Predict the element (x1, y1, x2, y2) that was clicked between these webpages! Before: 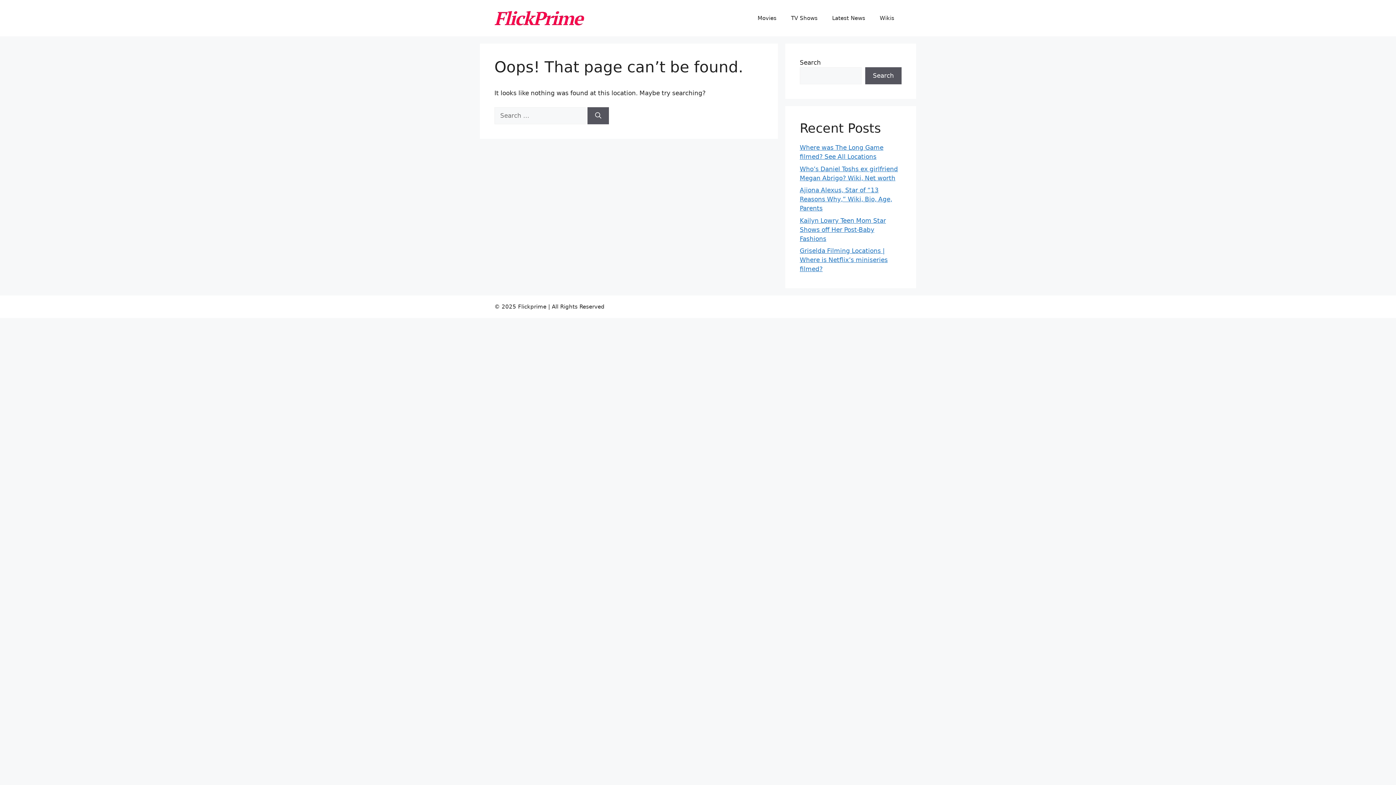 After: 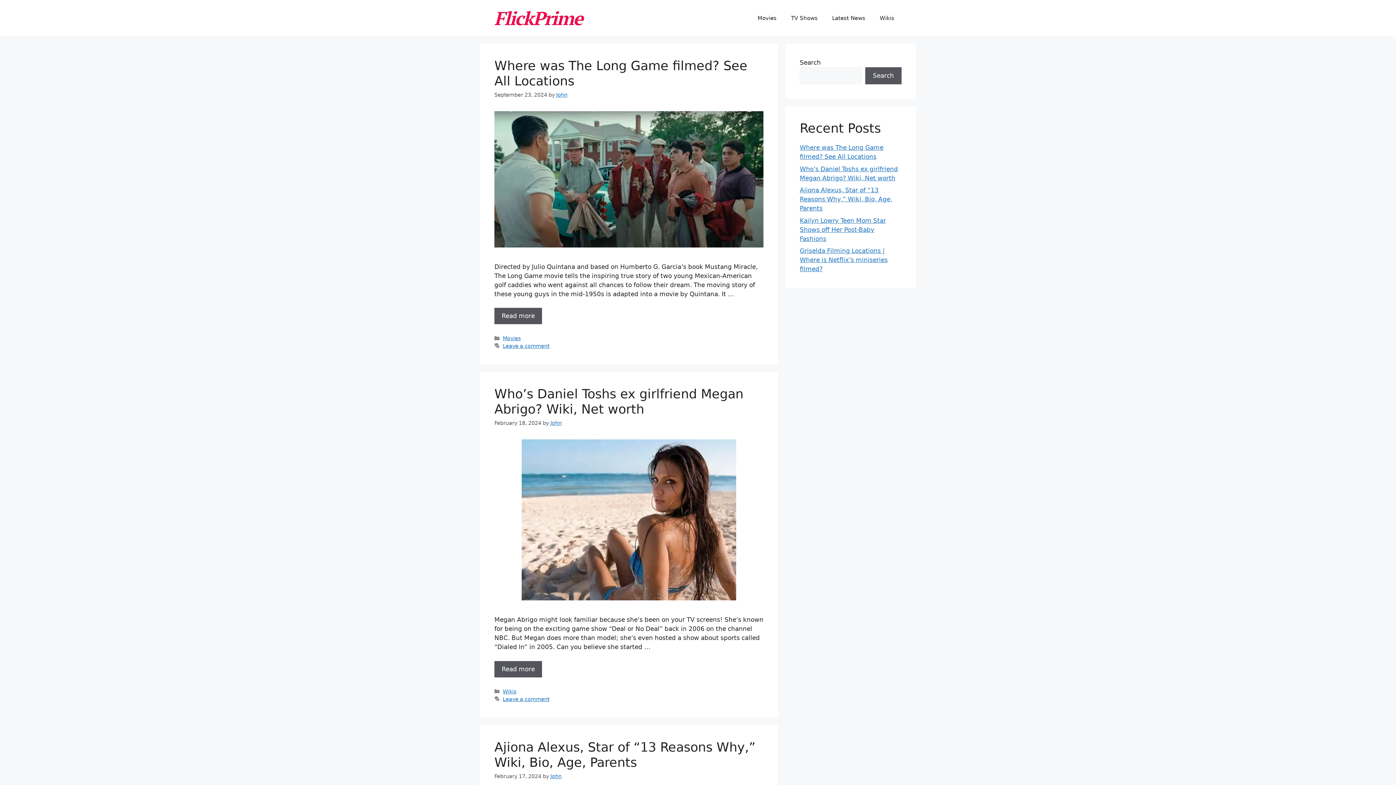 Action: bbox: (494, 14, 585, 21)